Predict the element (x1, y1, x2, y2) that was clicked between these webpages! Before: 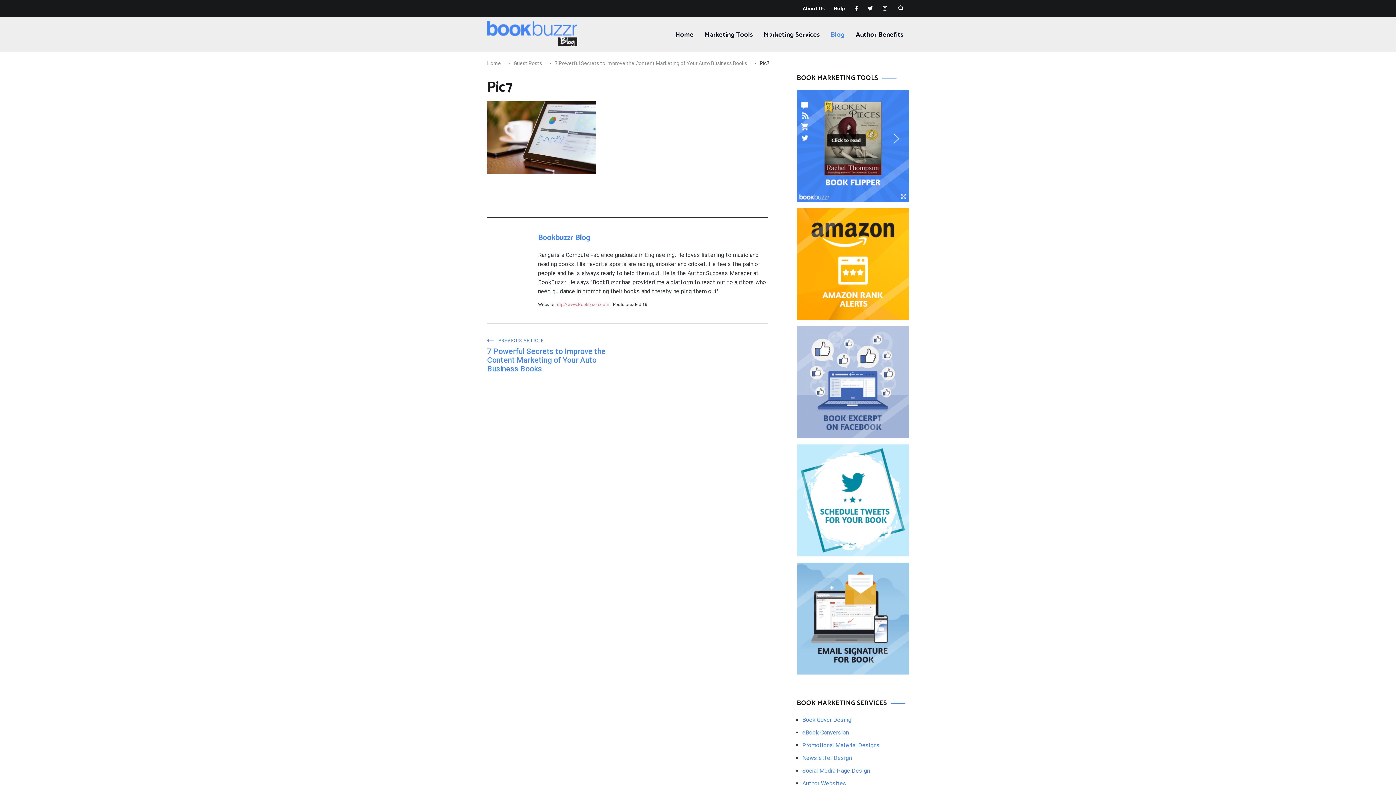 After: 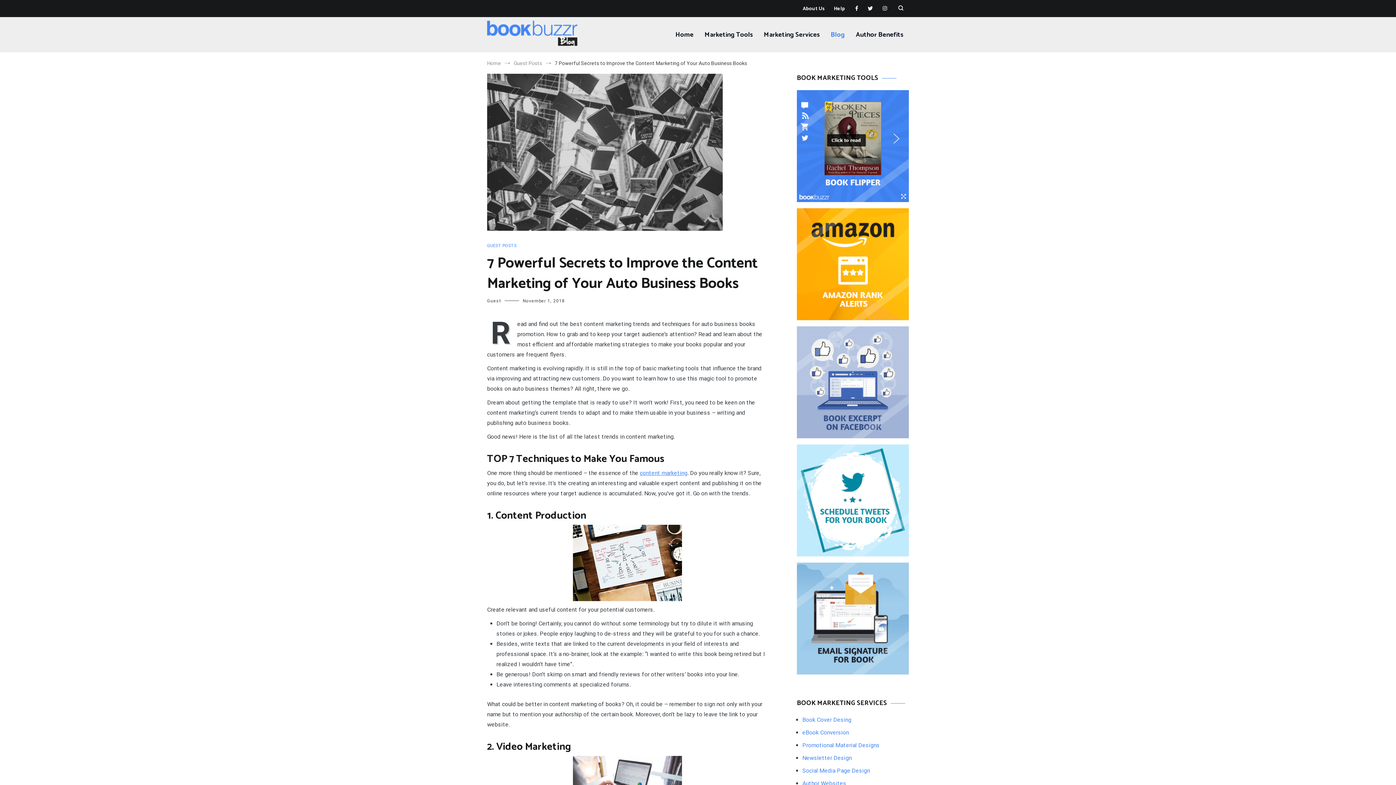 Action: label: 7 Powerful Secrets to Improve the Content Marketing of Your Auto Business Books bbox: (554, 60, 747, 66)